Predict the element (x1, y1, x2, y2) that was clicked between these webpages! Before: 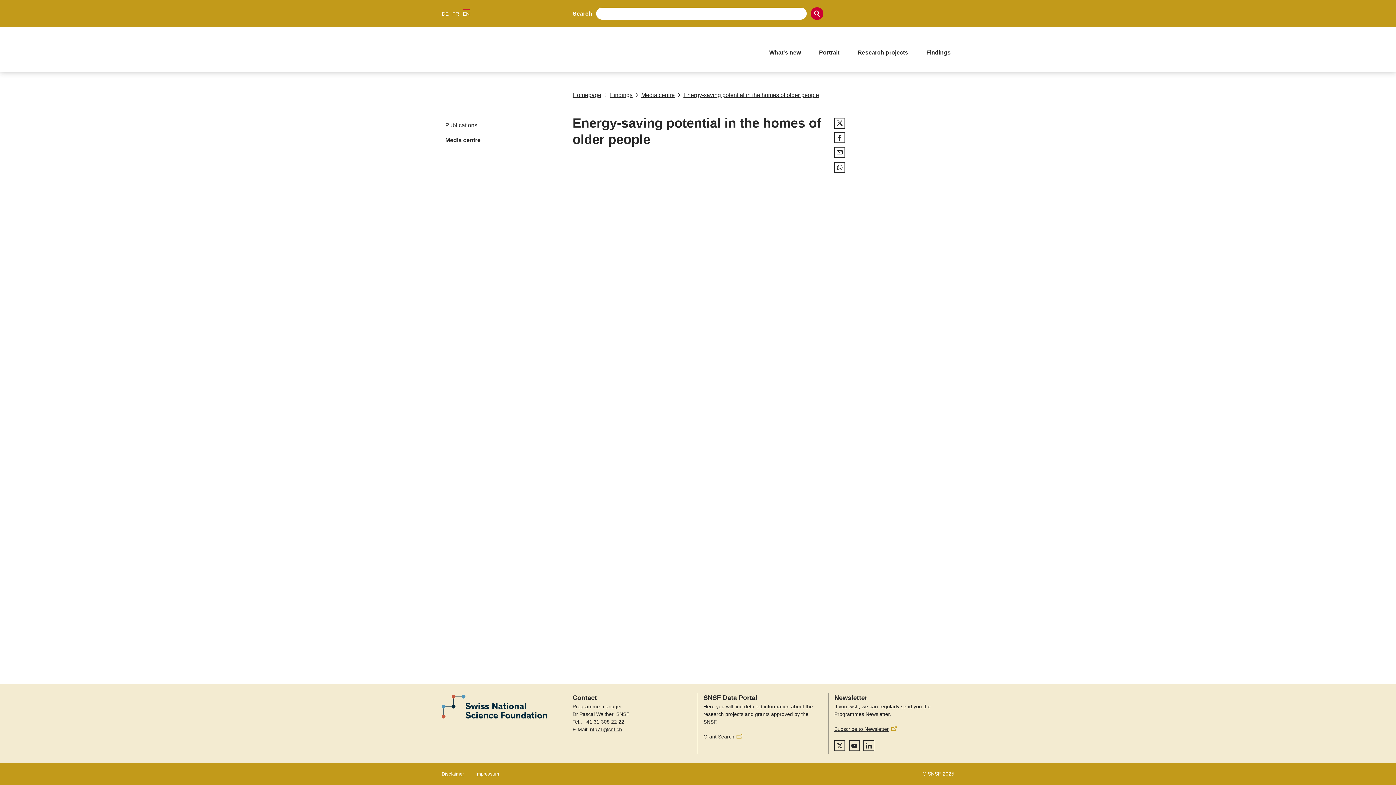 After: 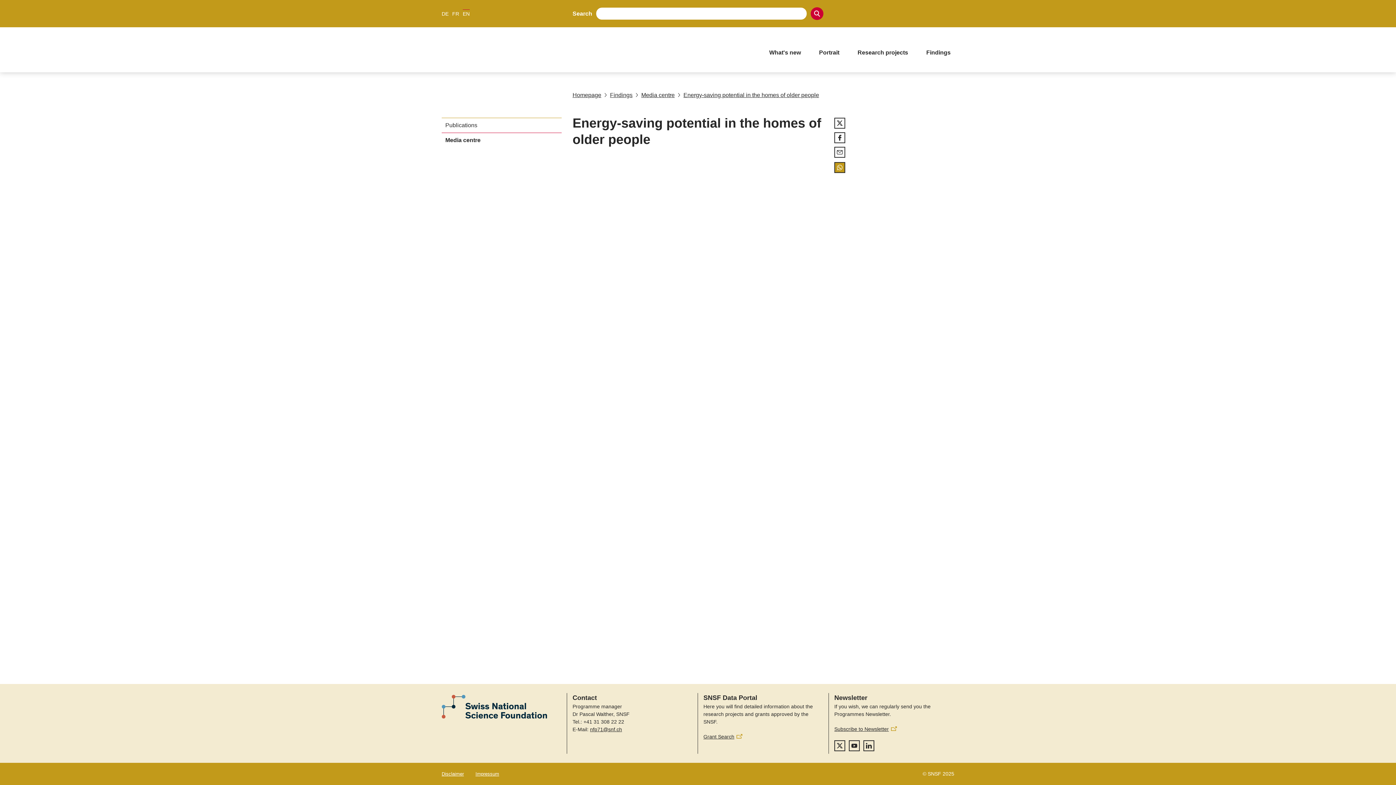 Action: bbox: (834, 162, 845, 173)